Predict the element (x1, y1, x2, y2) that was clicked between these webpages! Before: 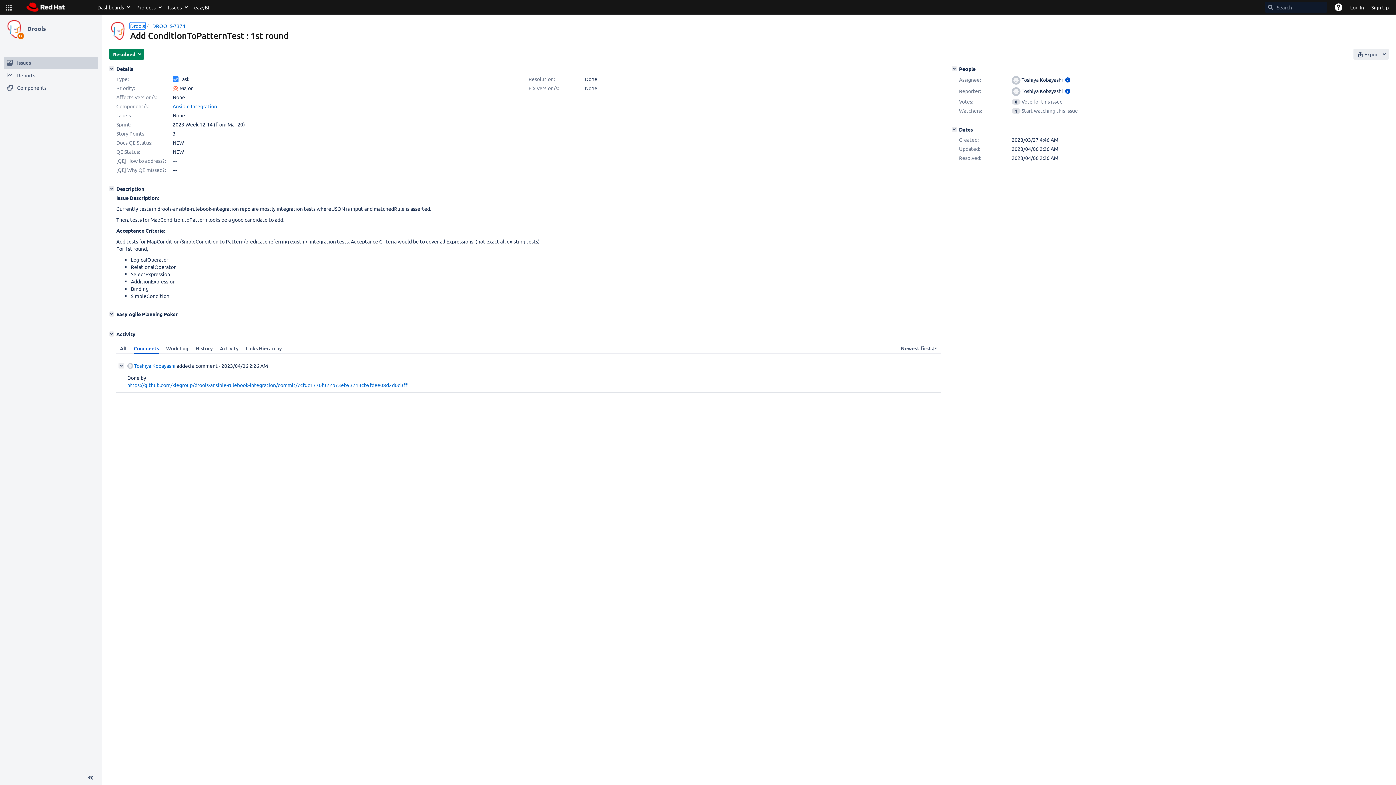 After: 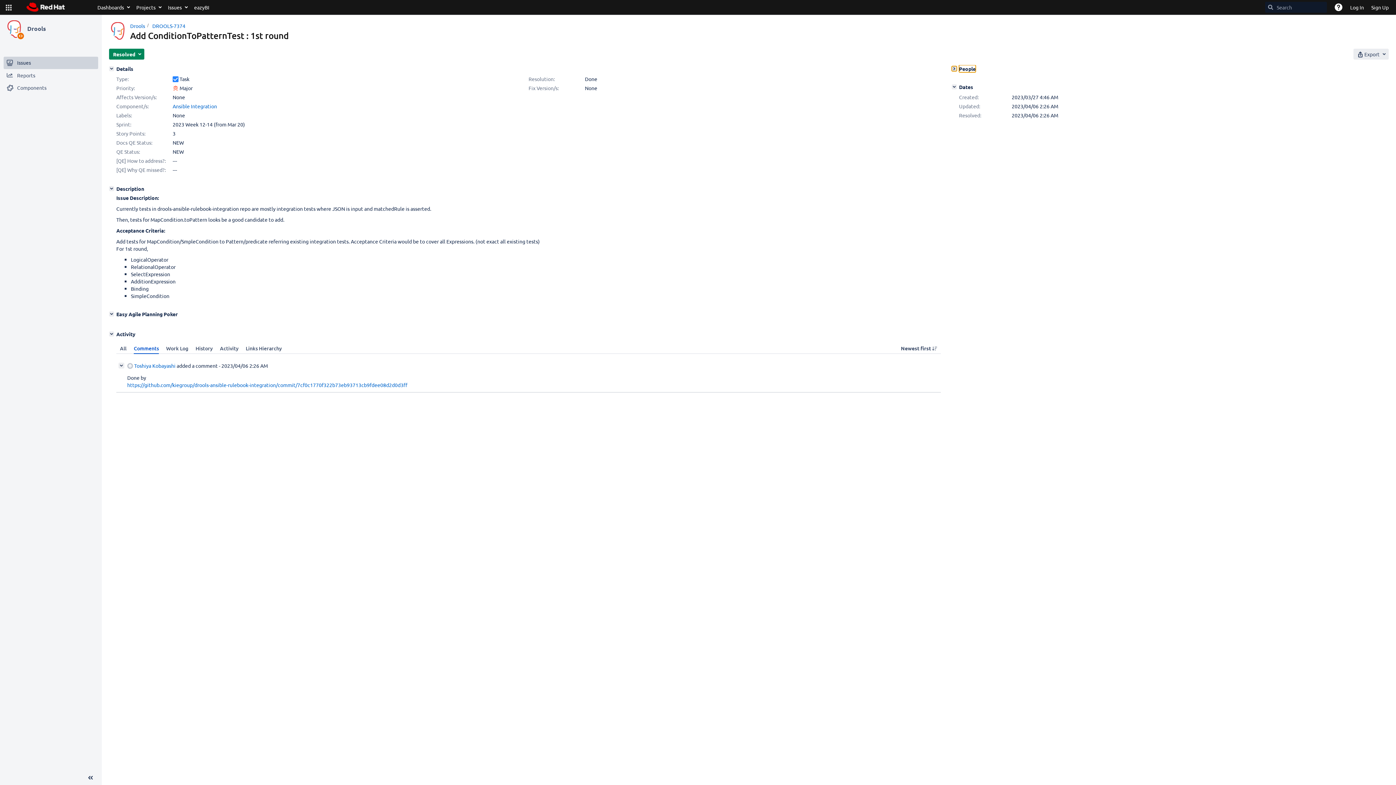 Action: label: People bbox: (952, 66, 957, 71)